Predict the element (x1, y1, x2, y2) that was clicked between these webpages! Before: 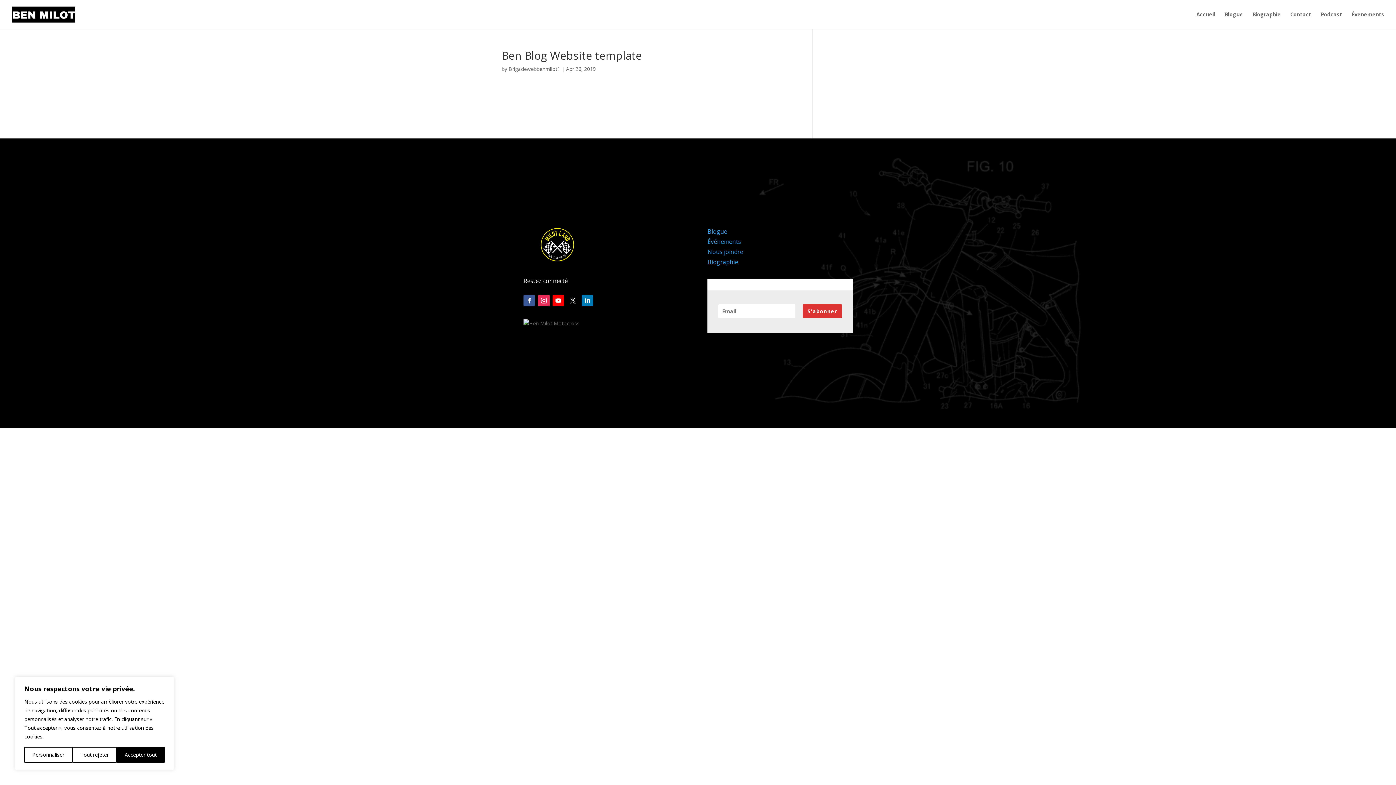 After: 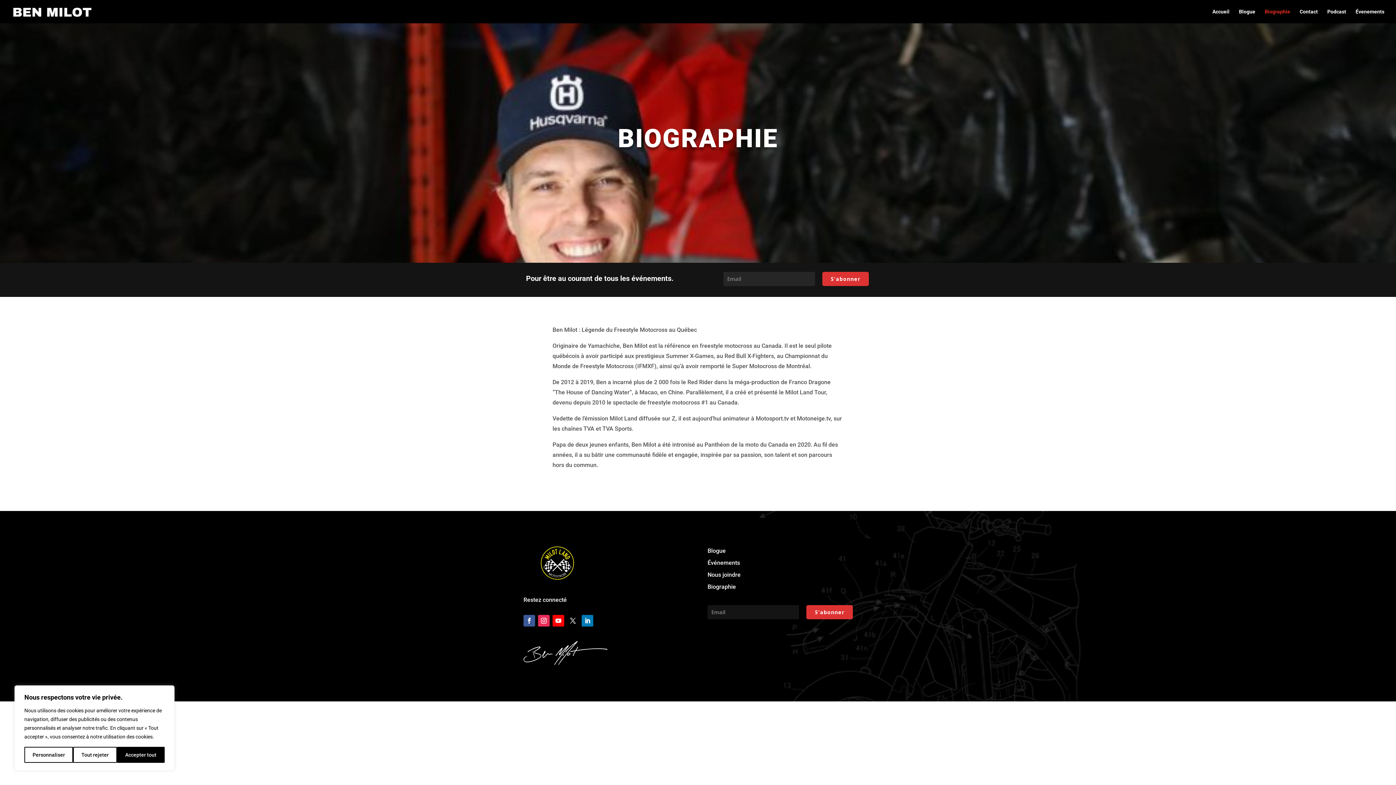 Action: label: Biographie bbox: (707, 258, 738, 266)